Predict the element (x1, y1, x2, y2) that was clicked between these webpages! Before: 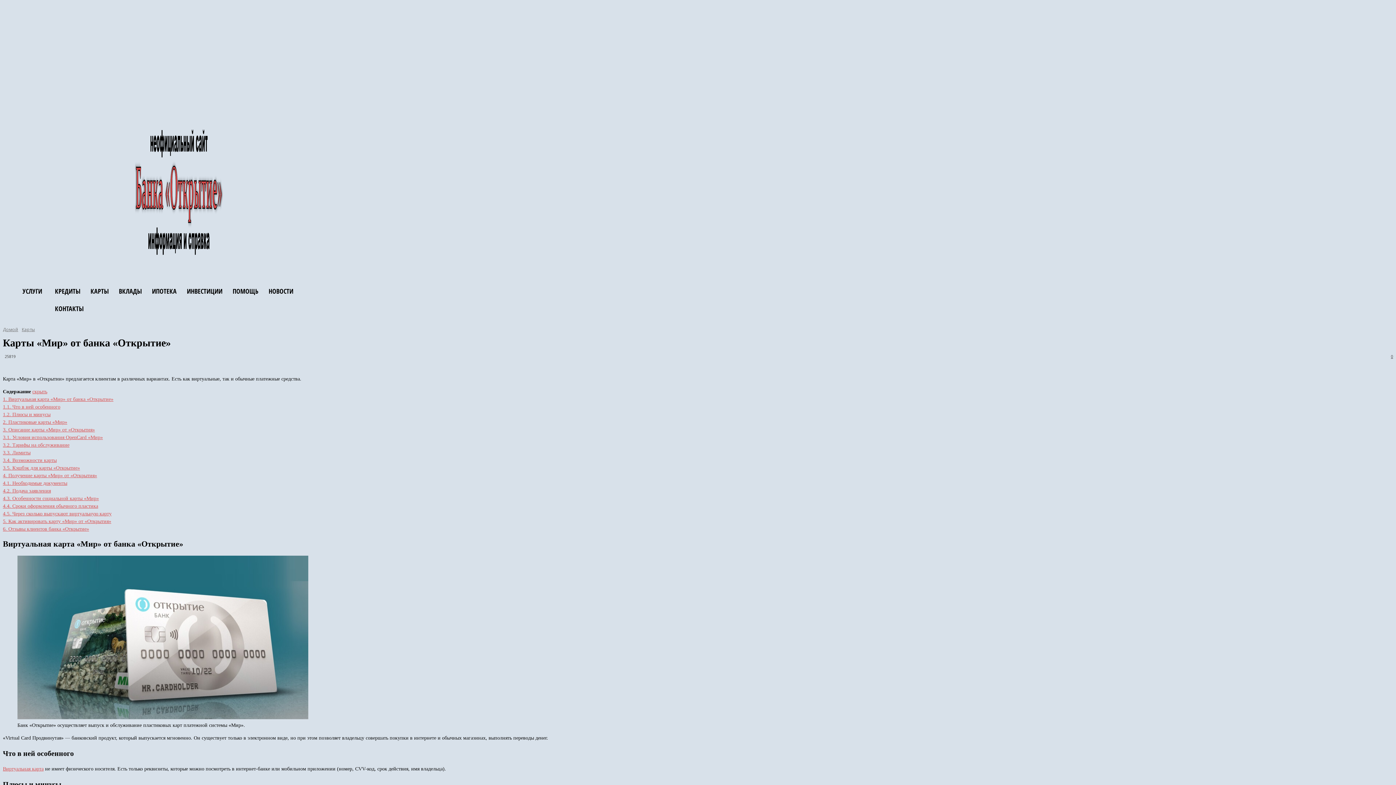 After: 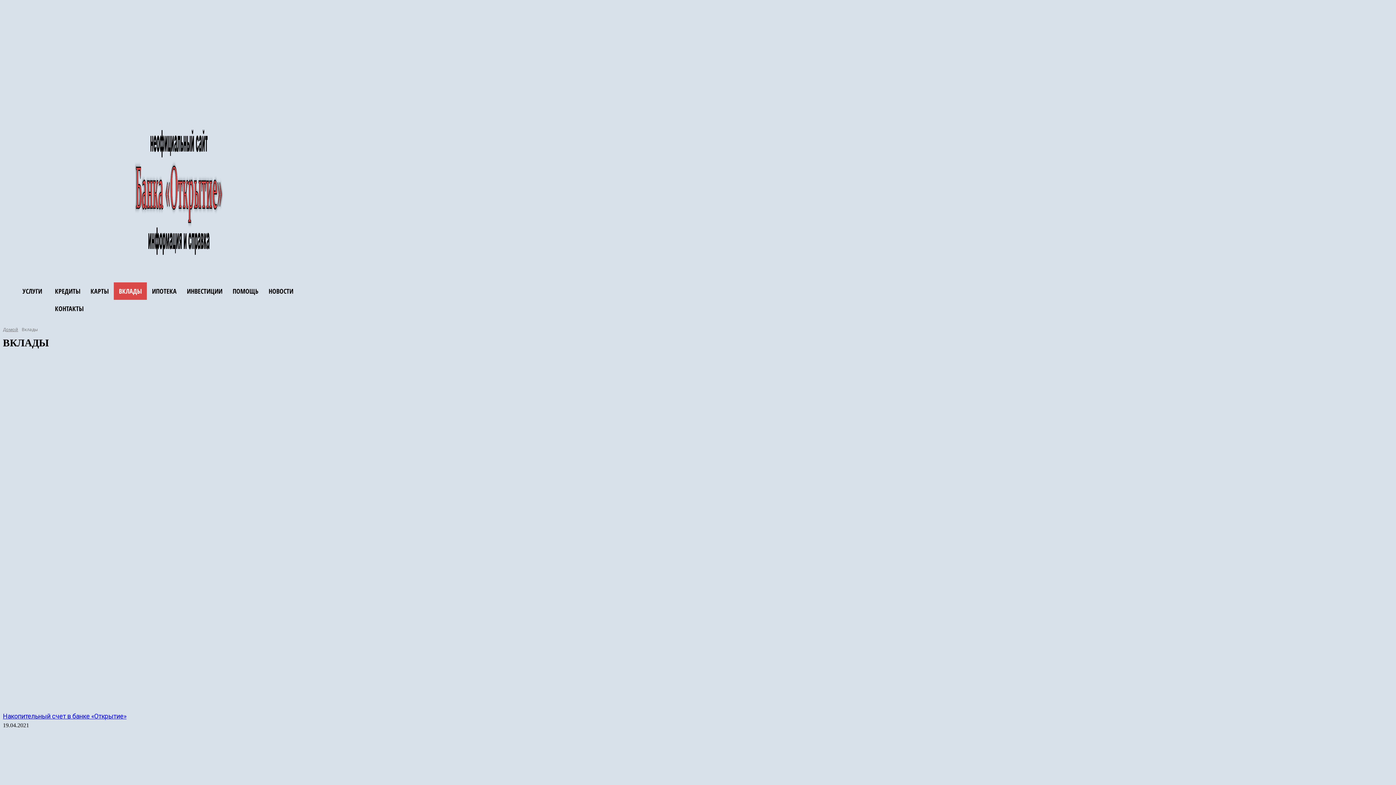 Action: label: ВКЛАДЫ bbox: (113, 282, 146, 300)